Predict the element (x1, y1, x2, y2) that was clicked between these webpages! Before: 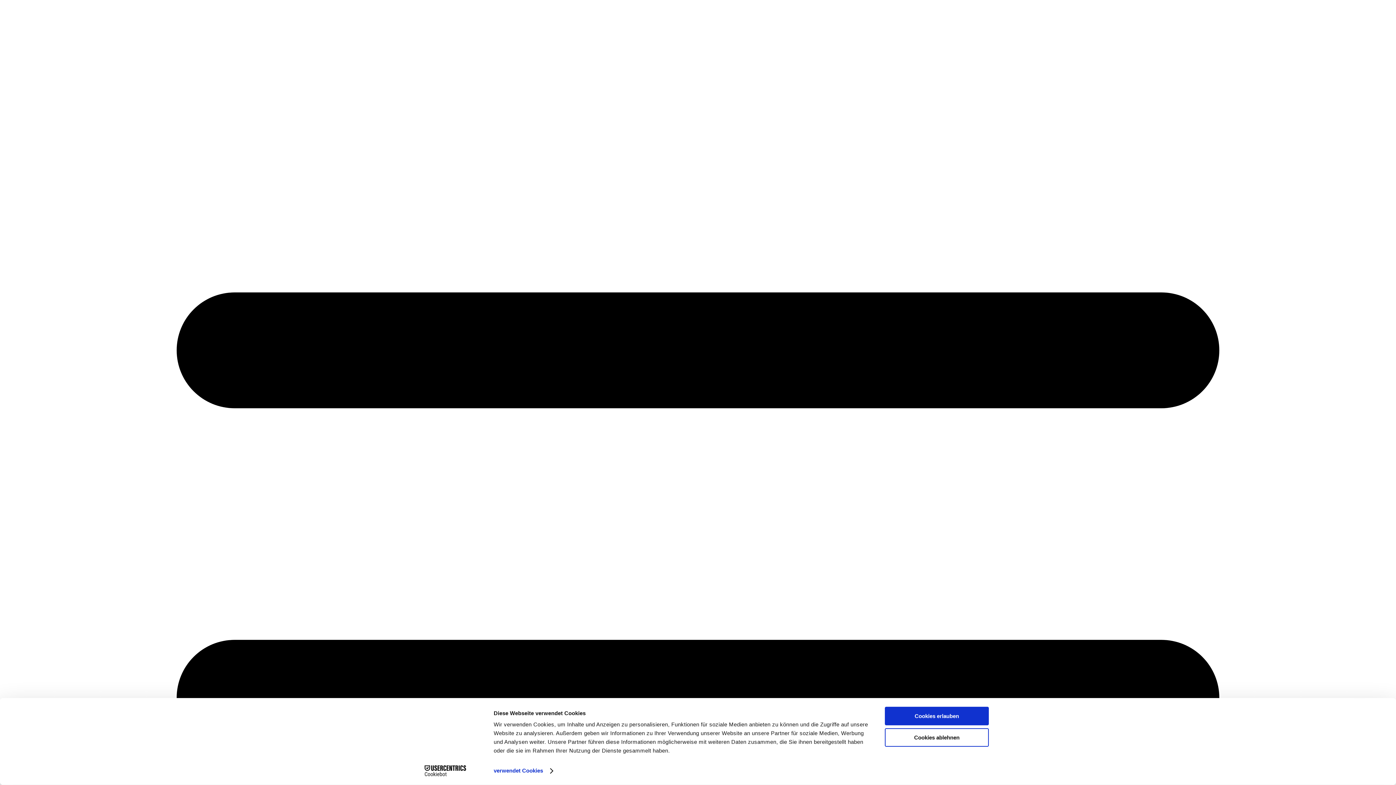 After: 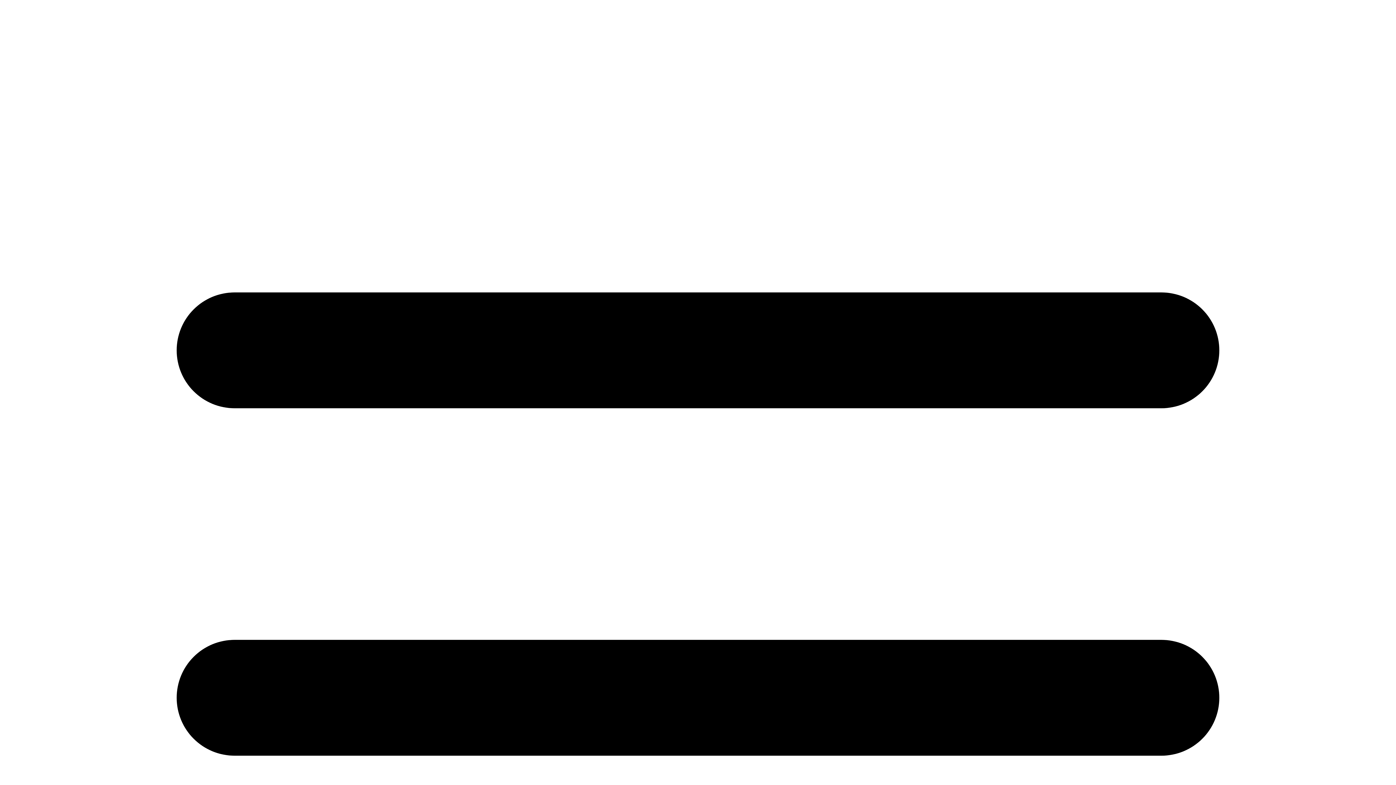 Action: bbox: (885, 728, 989, 747) label: Cookies ablehnen